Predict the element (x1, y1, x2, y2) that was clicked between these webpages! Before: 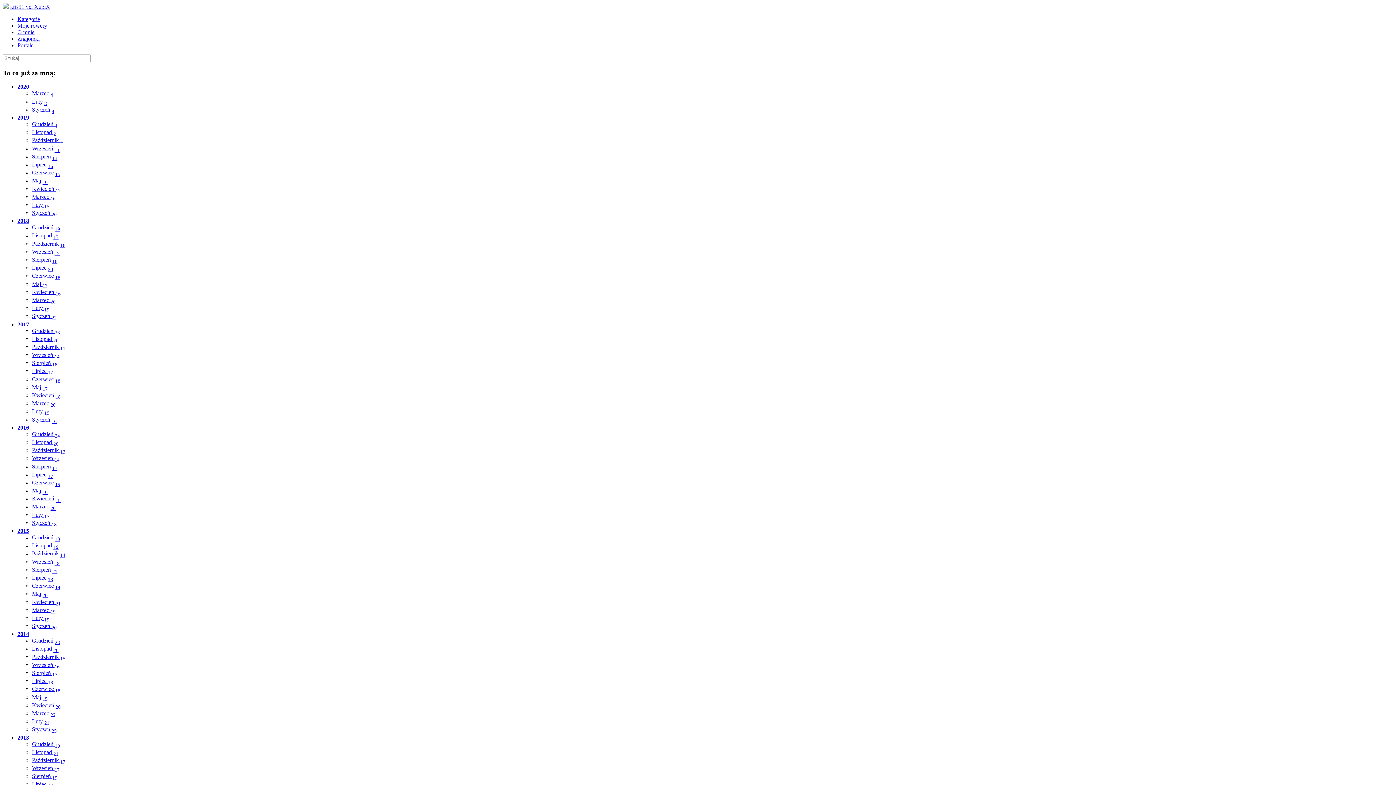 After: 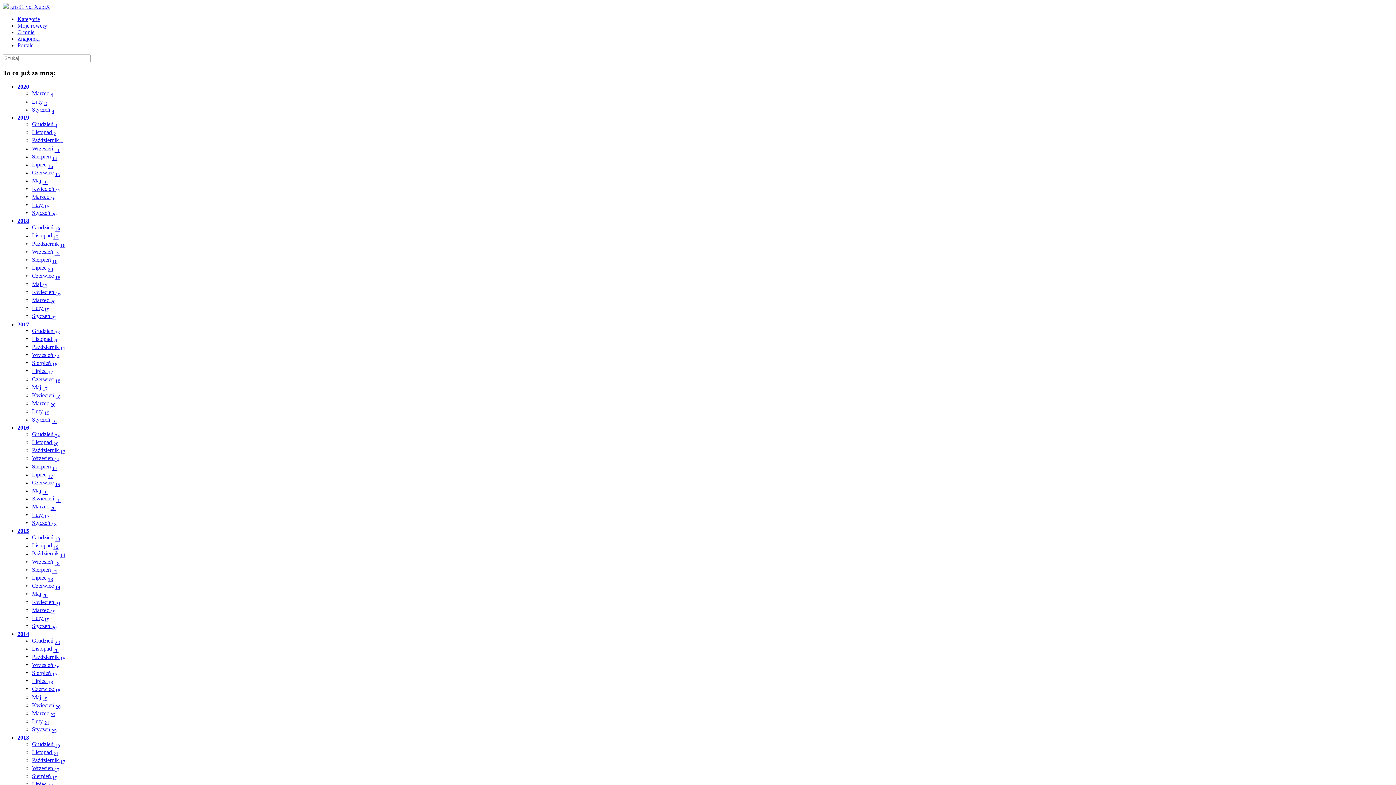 Action: bbox: (32, 558, 59, 564) label: Wrzesień 18